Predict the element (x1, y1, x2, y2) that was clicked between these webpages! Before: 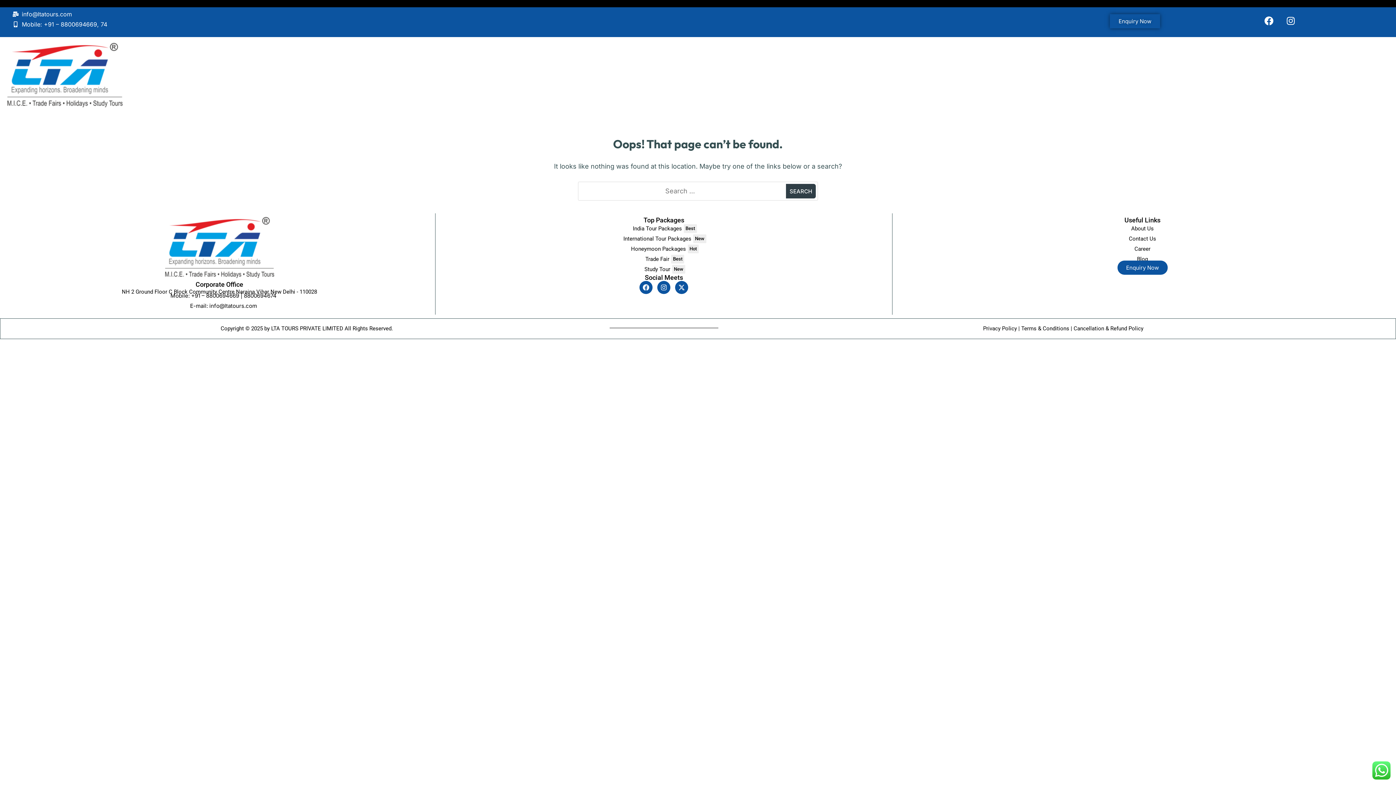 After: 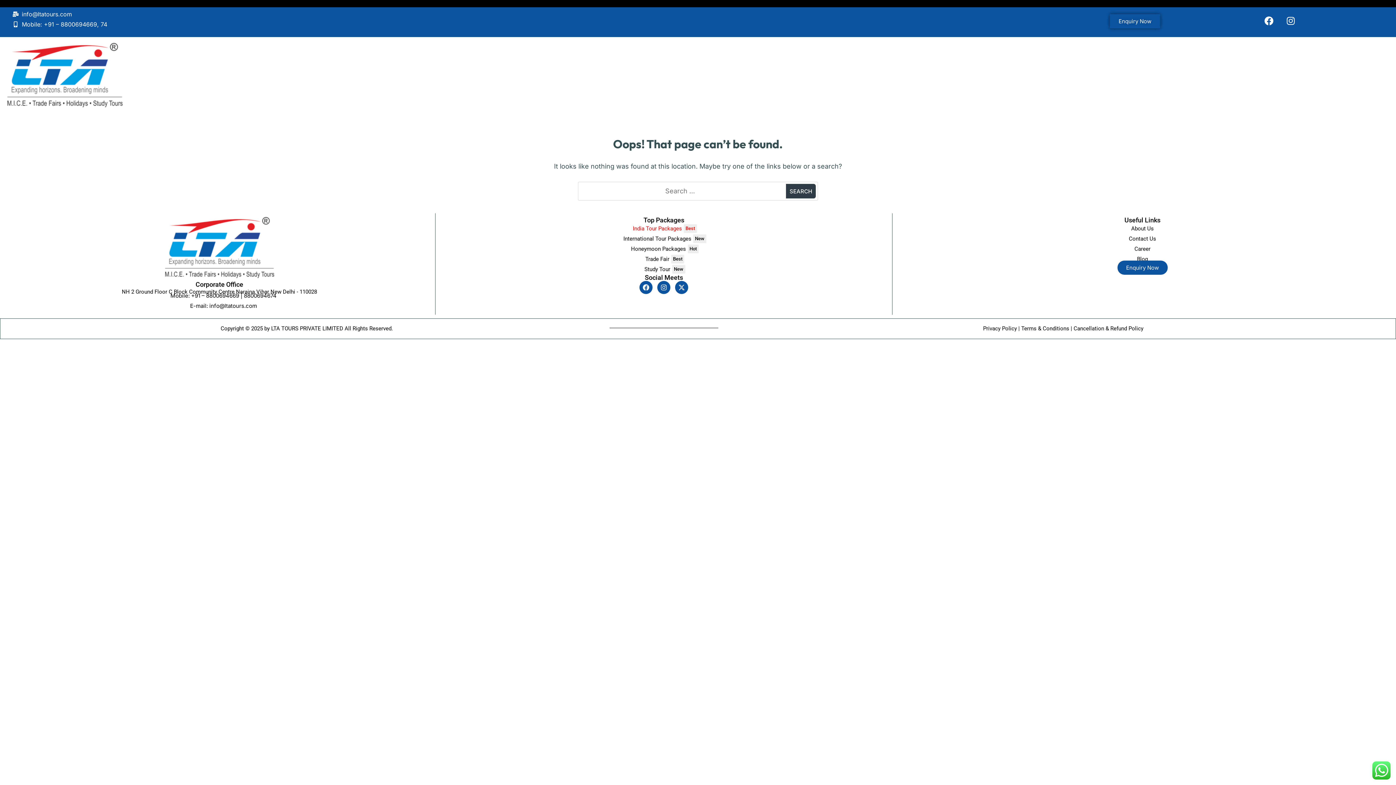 Action: bbox: (439, 223, 888, 233) label: India Tour Packages